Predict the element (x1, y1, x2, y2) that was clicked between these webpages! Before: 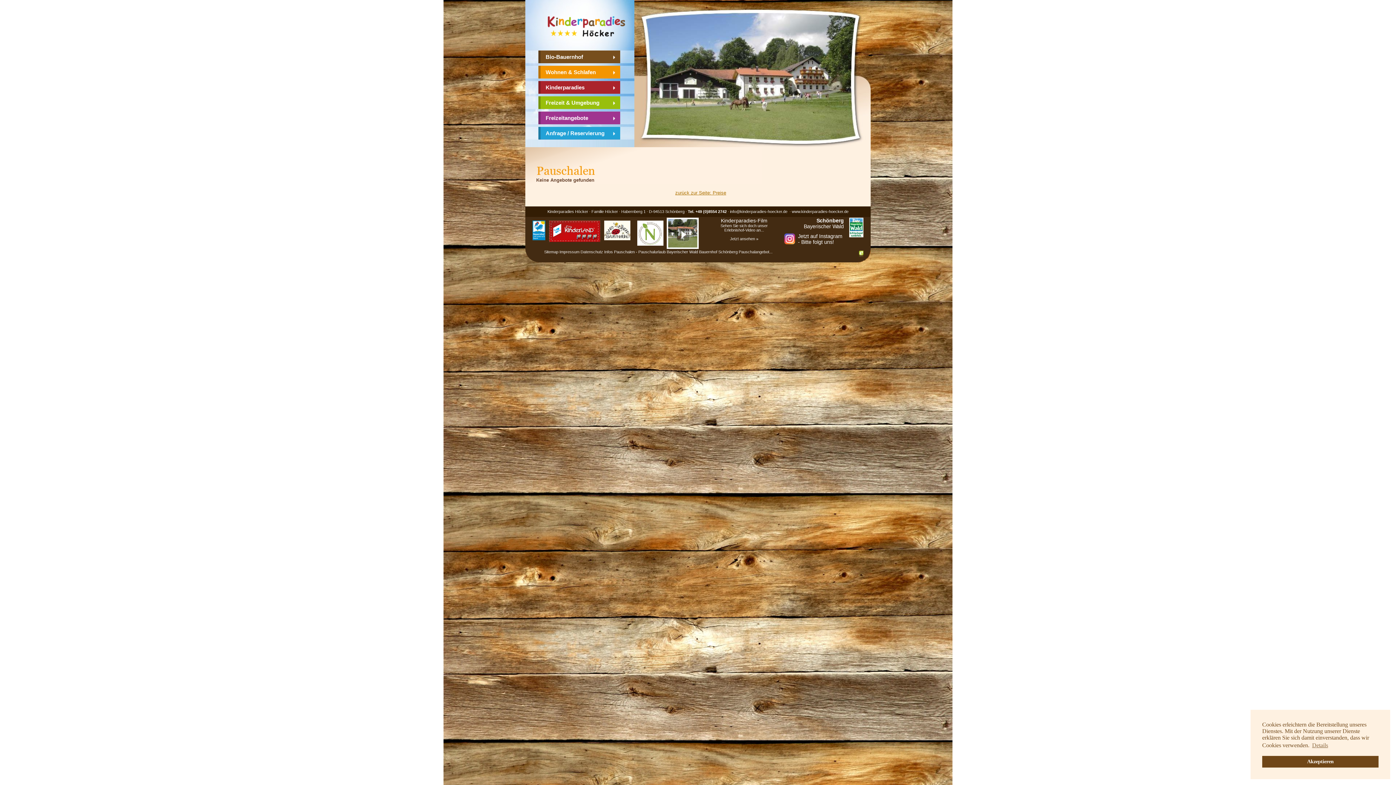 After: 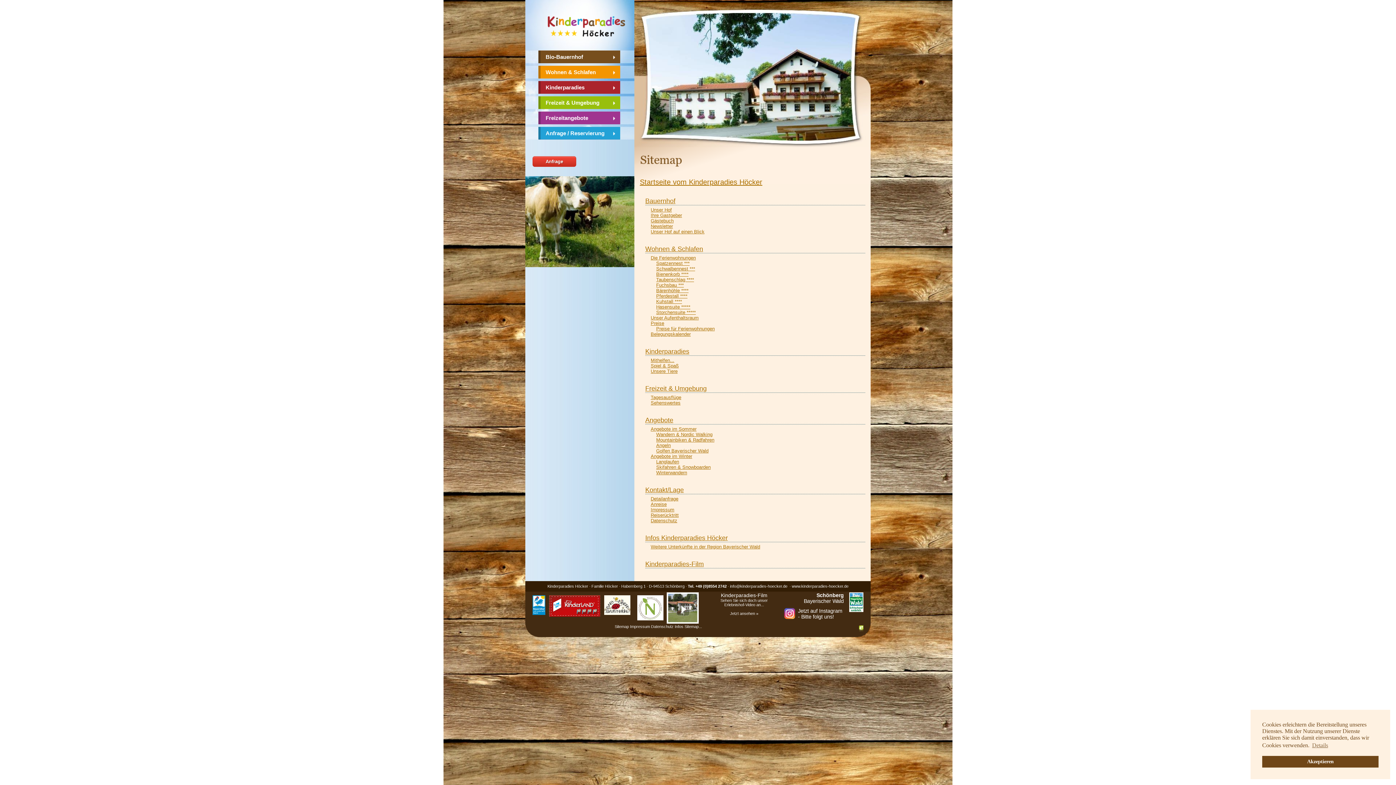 Action: bbox: (544, 249, 558, 254) label: Sitemap